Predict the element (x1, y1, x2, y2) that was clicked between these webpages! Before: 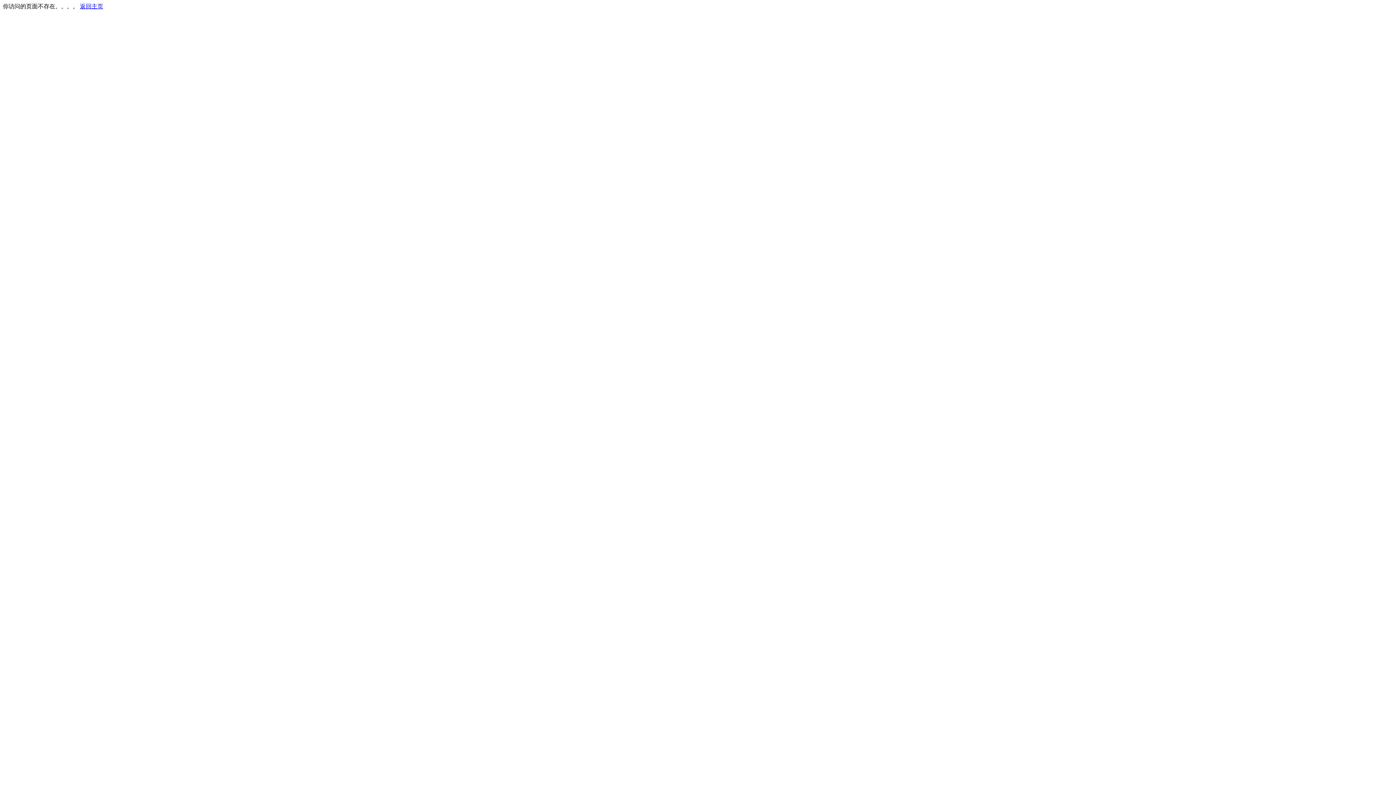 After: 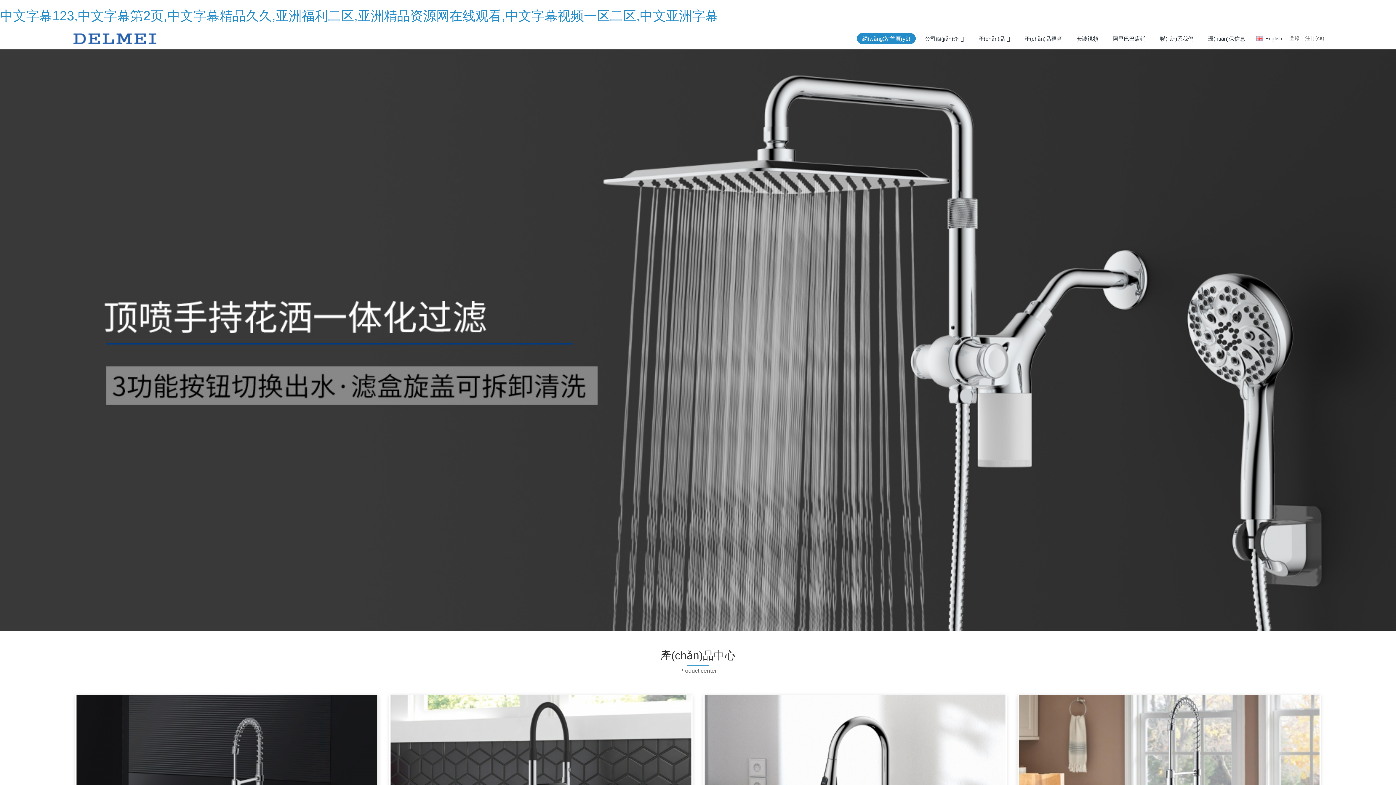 Action: bbox: (80, 3, 103, 9) label: 返回主页